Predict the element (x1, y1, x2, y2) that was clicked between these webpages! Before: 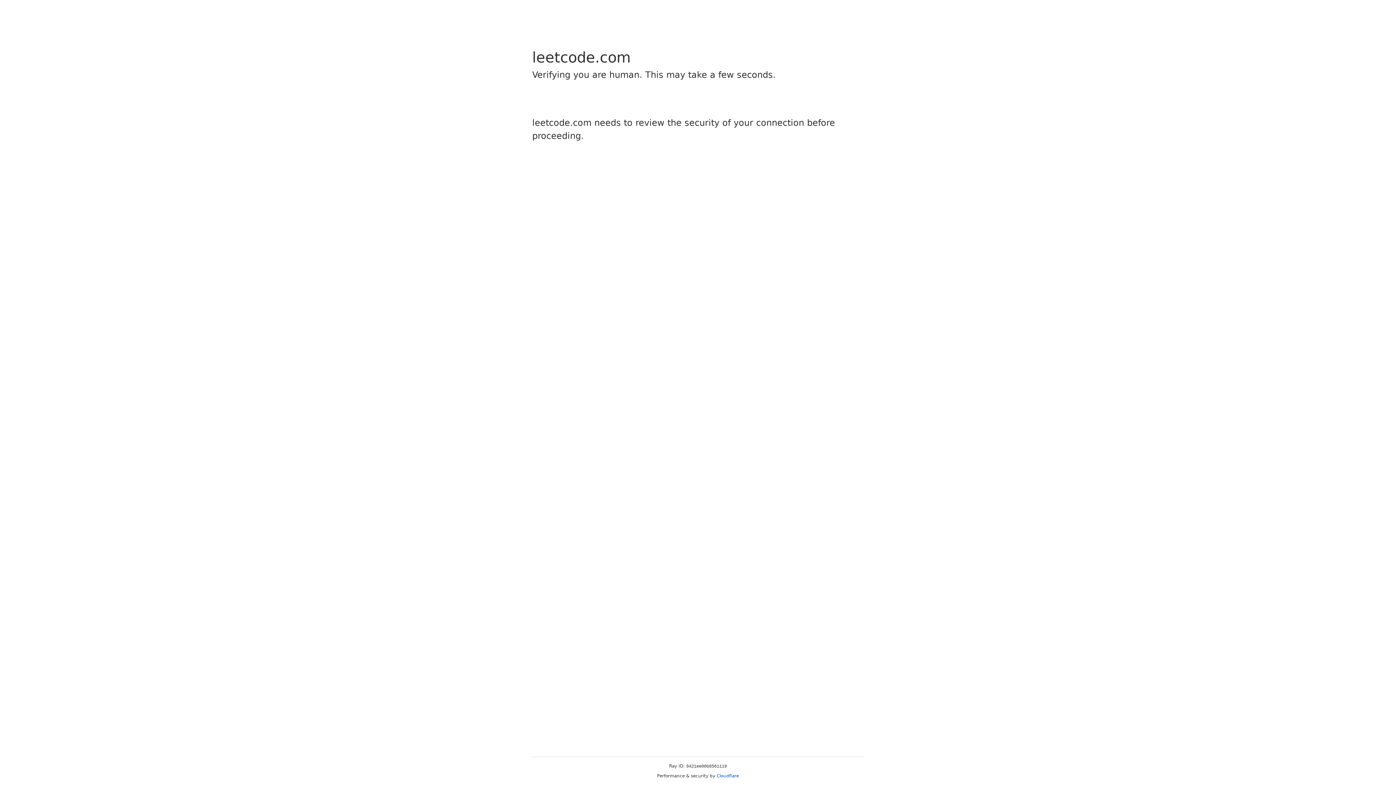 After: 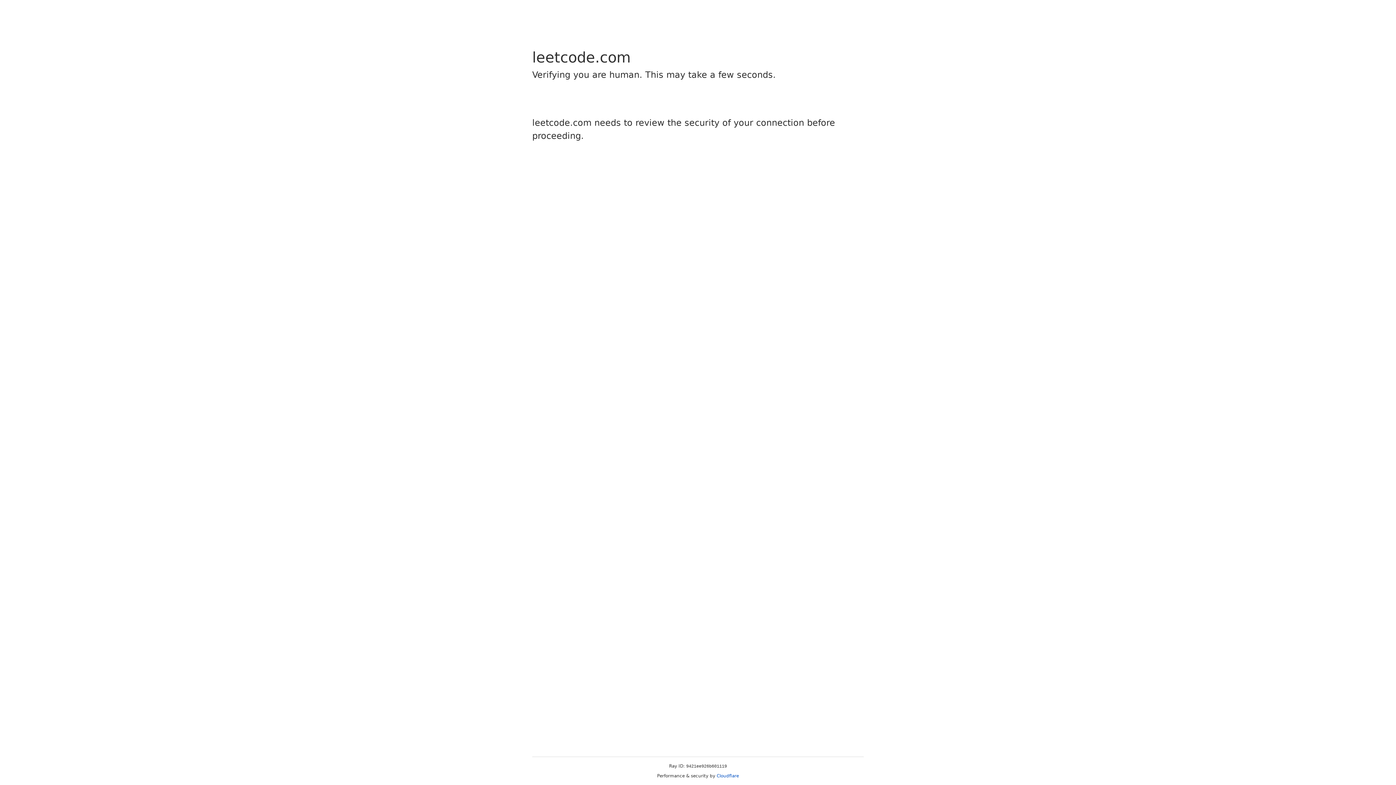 Action: label: Cloudflare bbox: (716, 773, 739, 778)